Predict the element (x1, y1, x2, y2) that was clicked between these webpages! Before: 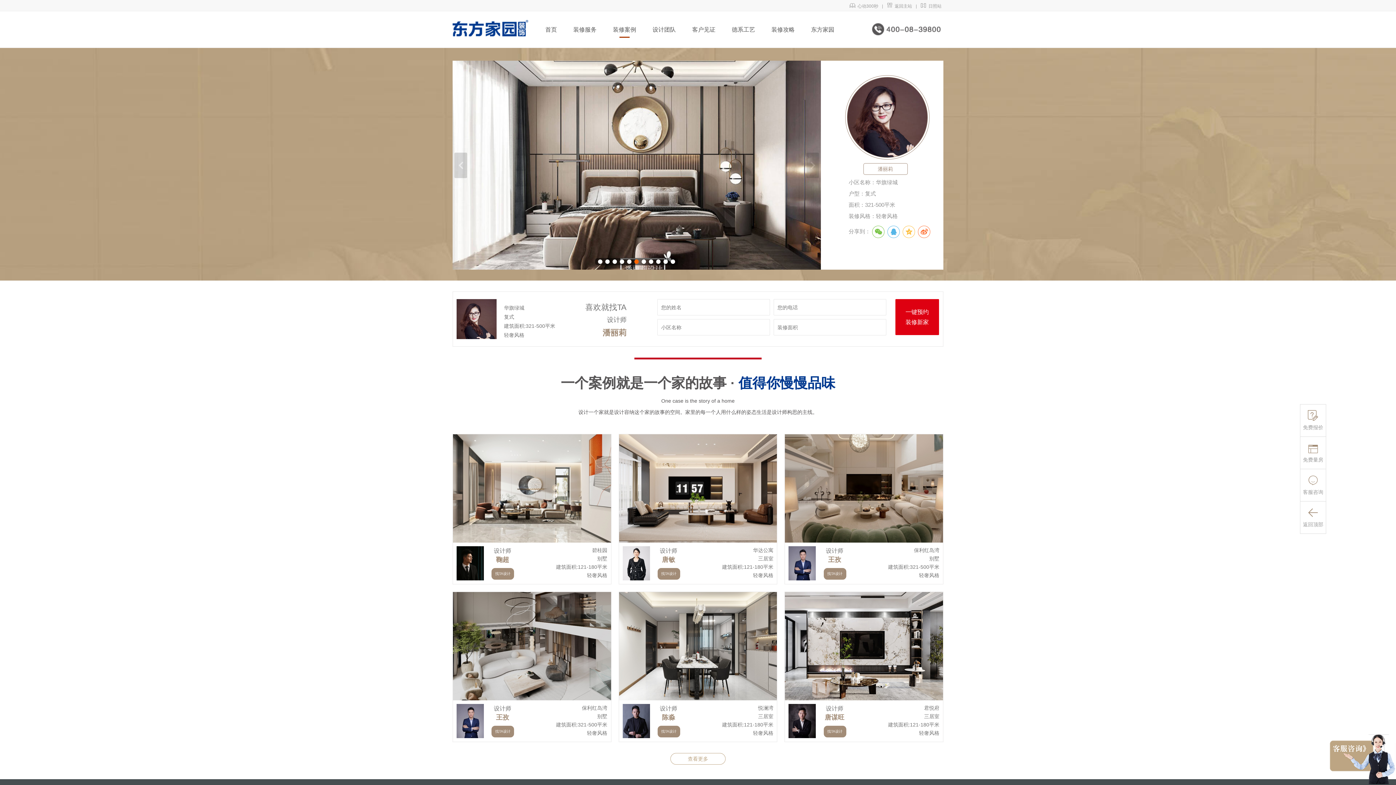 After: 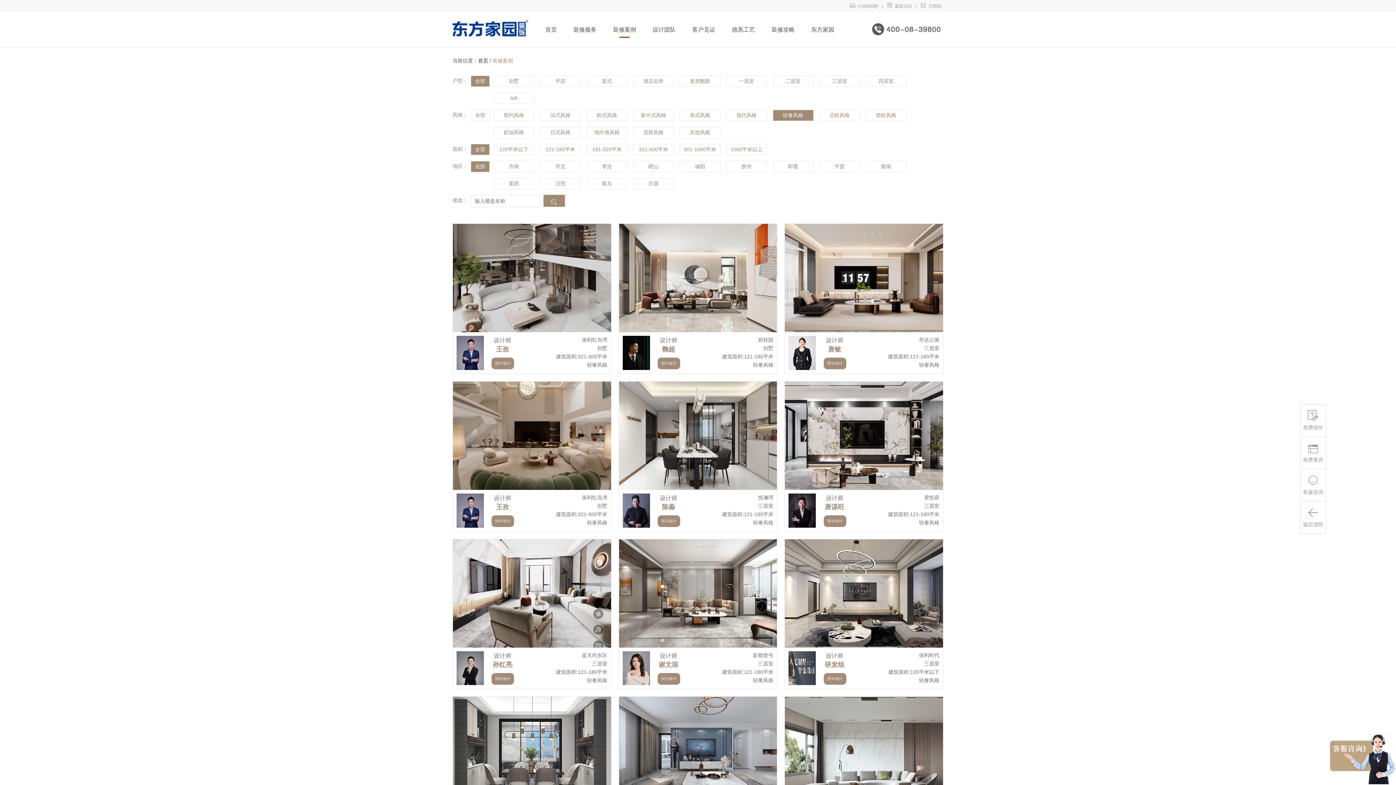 Action: label: 查看更多 bbox: (688, 756, 708, 762)